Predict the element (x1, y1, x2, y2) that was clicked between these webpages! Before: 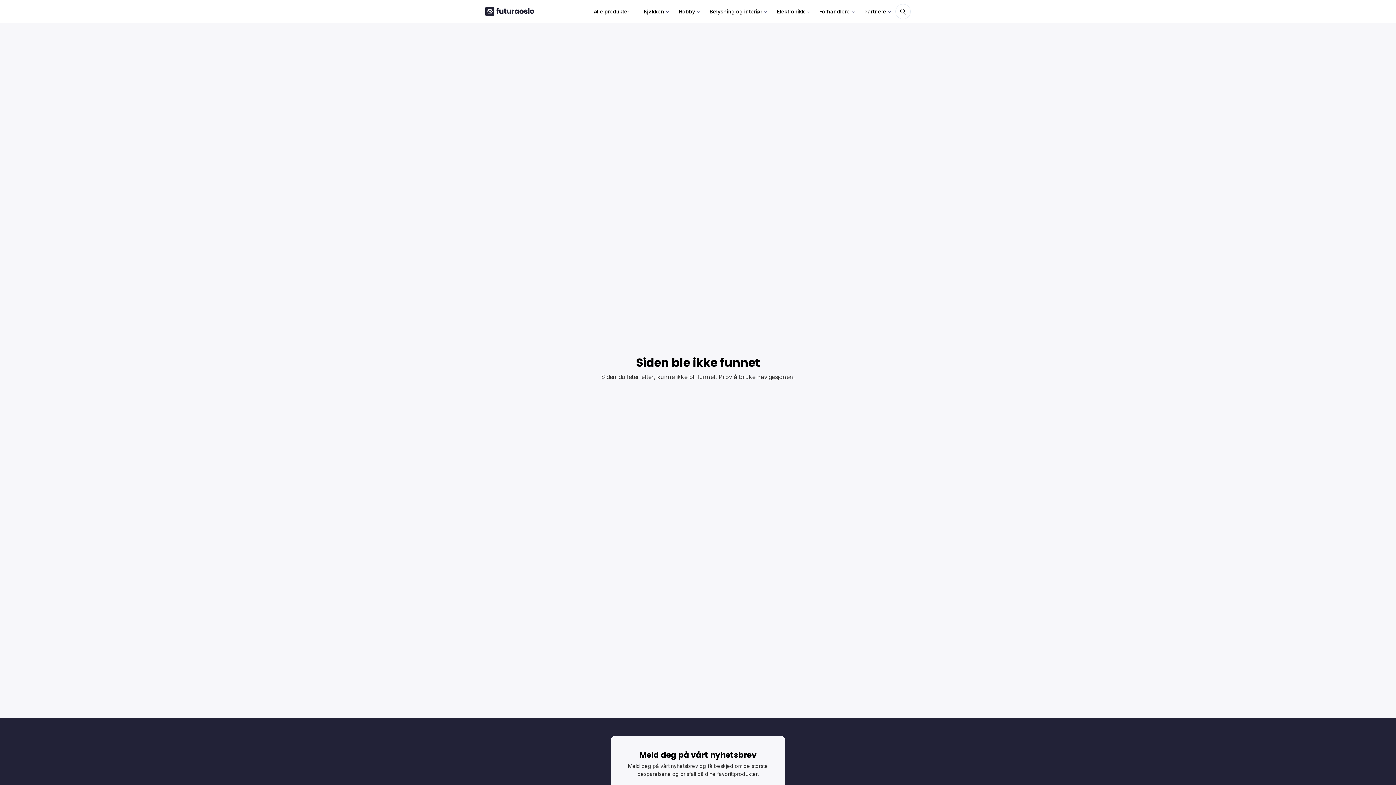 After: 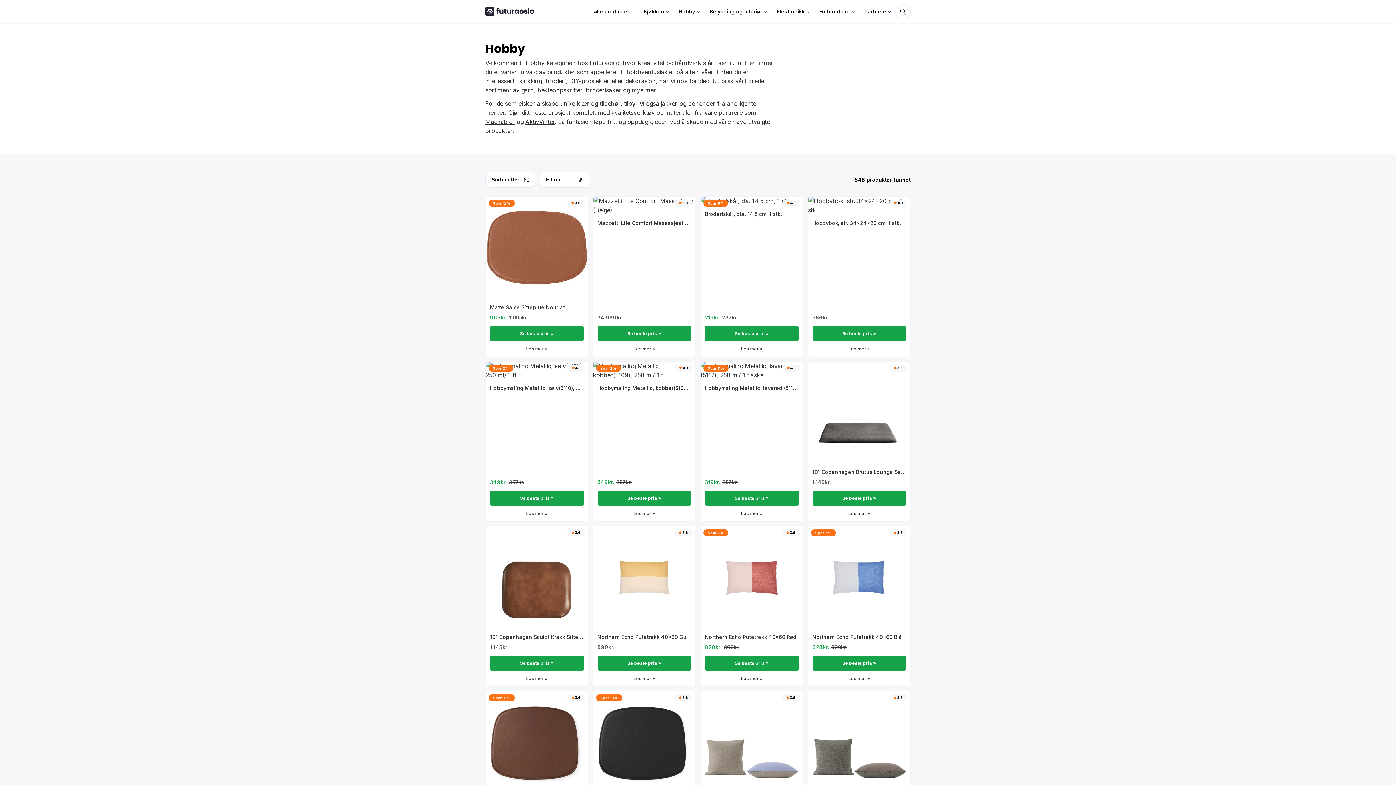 Action: label: Hobby bbox: (673, 0, 700, 22)